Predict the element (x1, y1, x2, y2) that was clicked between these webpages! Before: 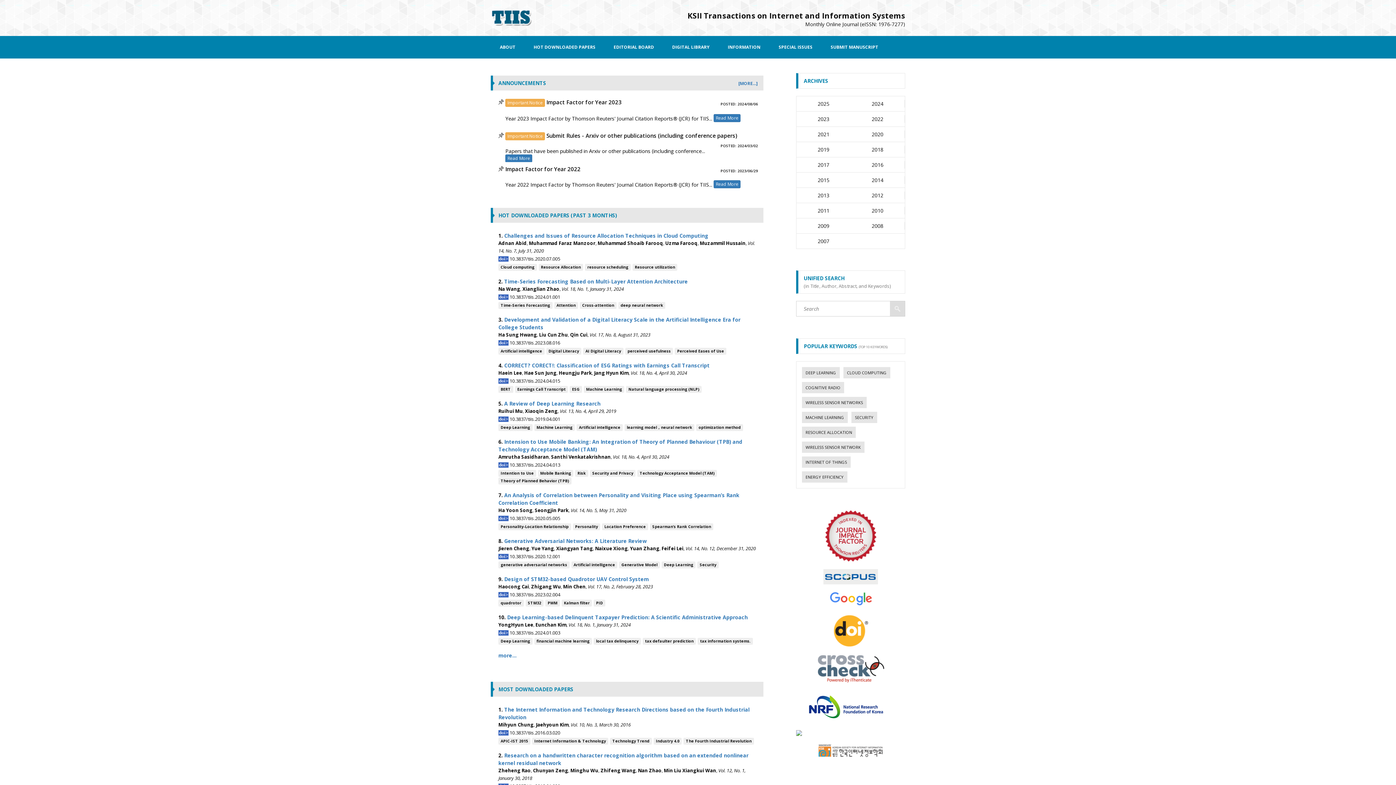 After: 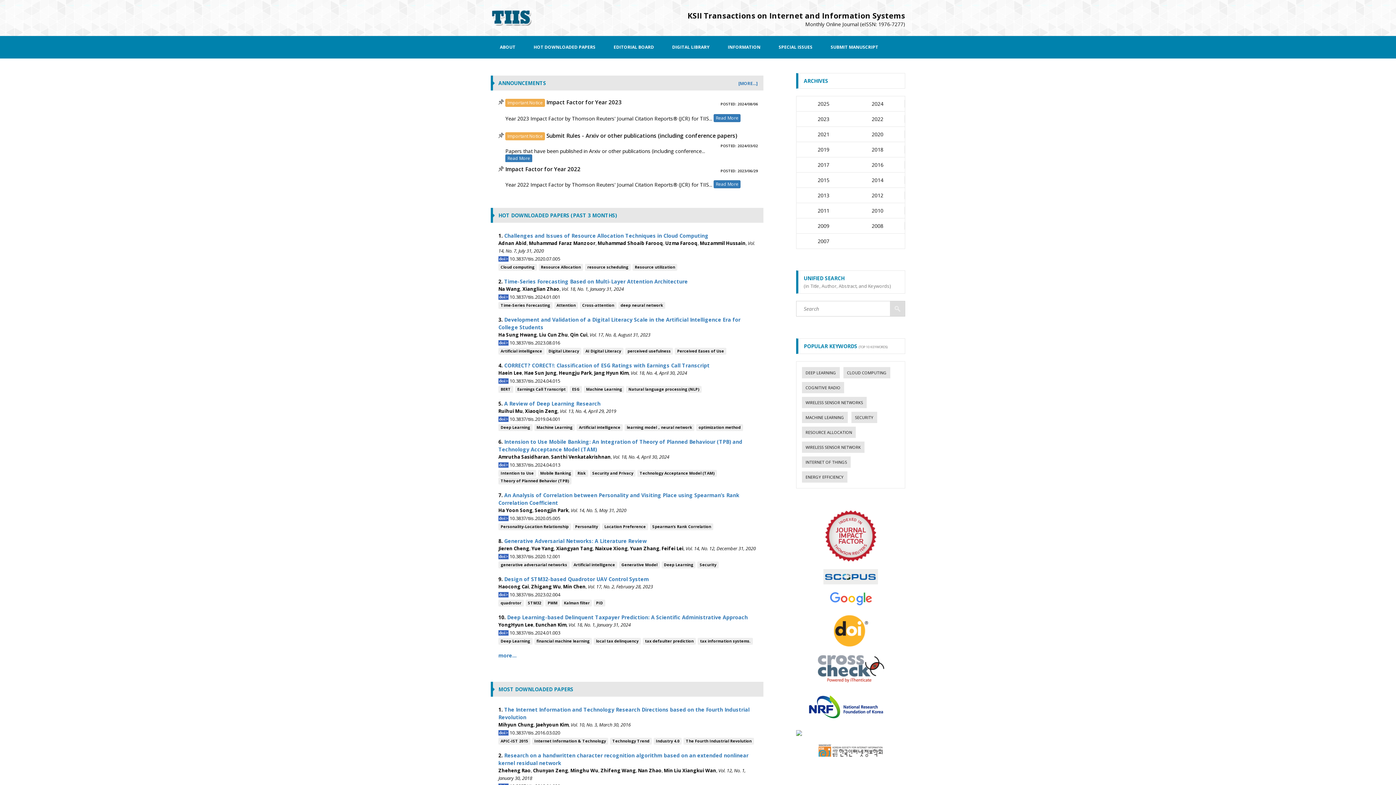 Action: bbox: (498, 721, 536, 728) label: Mihyun Chung, 